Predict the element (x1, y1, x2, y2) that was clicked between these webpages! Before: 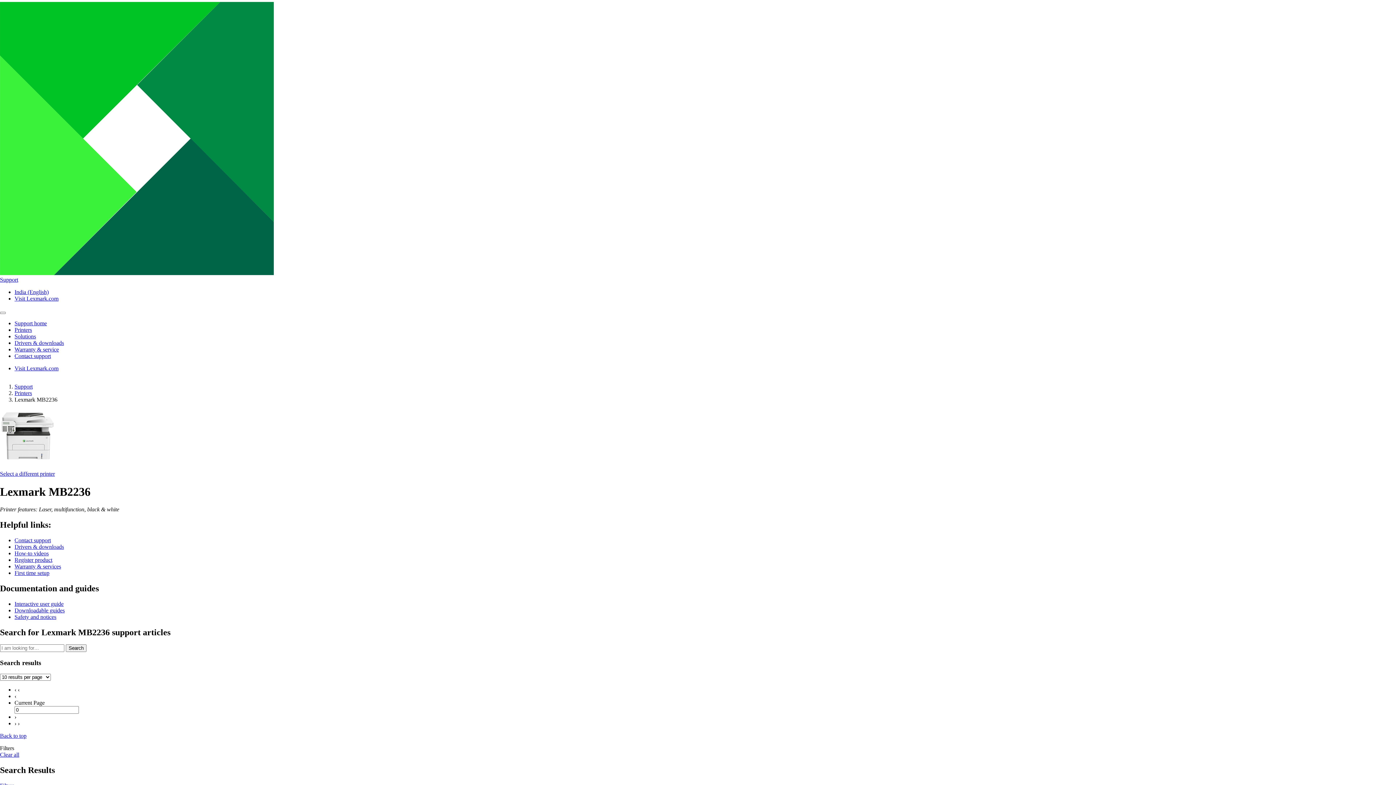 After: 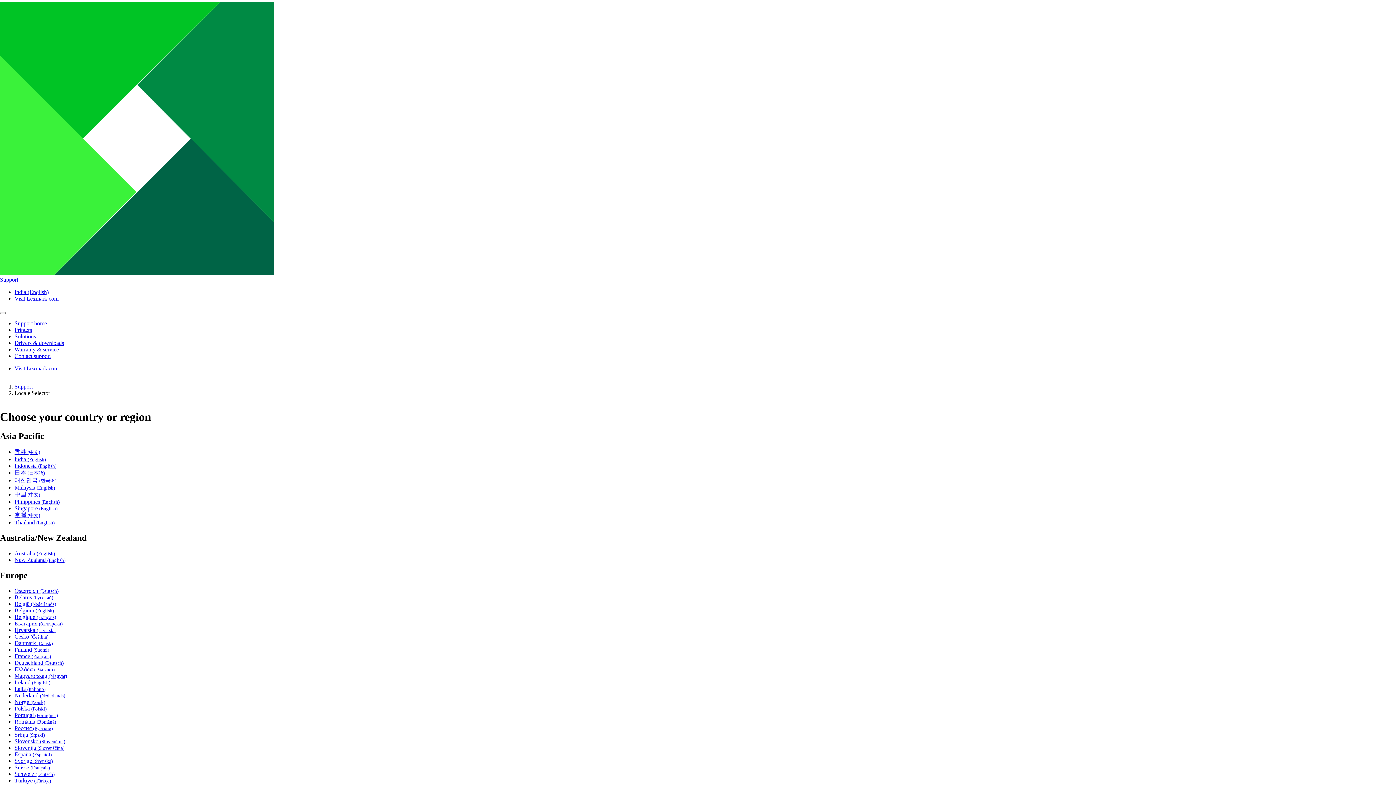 Action: bbox: (14, 289, 48, 295) label: India (English)